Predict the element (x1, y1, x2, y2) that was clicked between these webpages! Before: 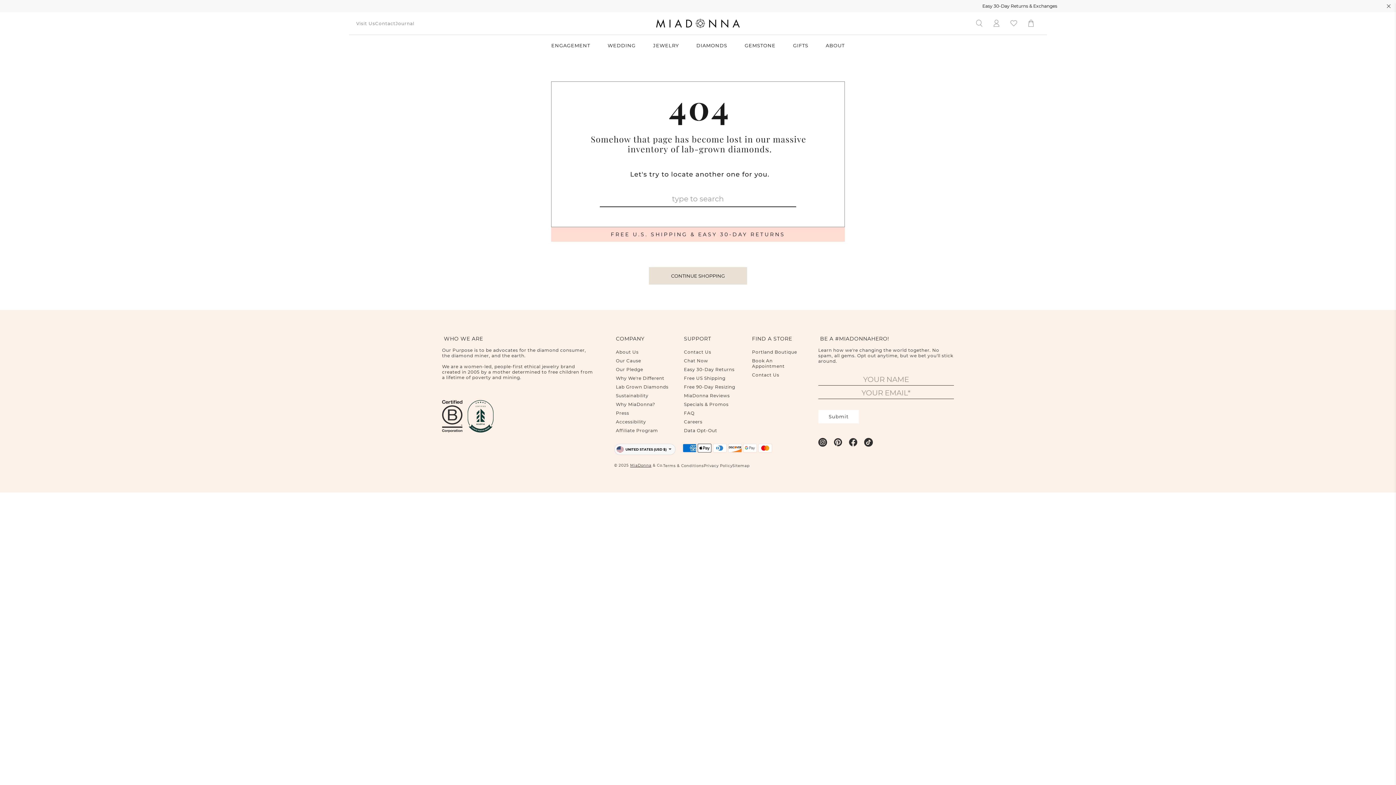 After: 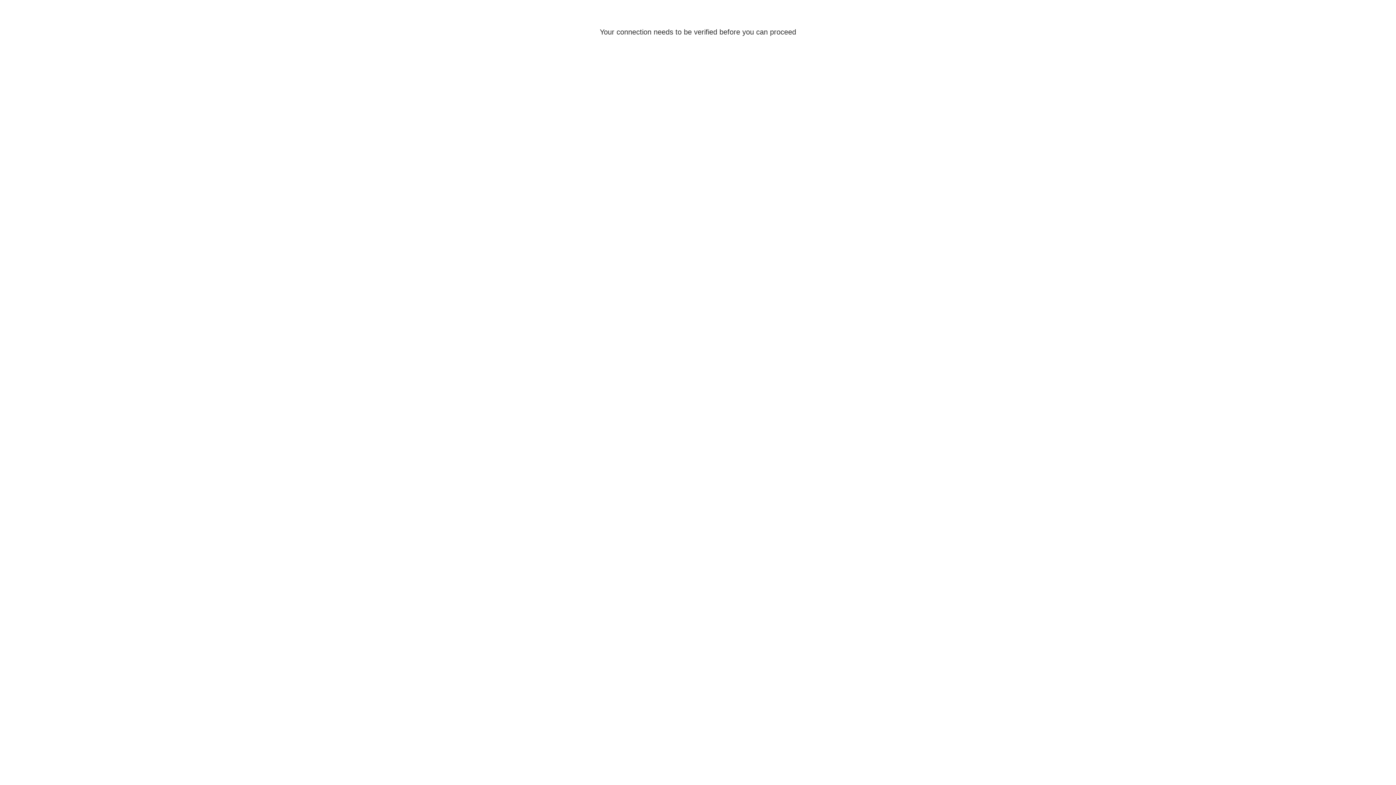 Action: bbox: (750, 347, 808, 356) label: Portland Boutique